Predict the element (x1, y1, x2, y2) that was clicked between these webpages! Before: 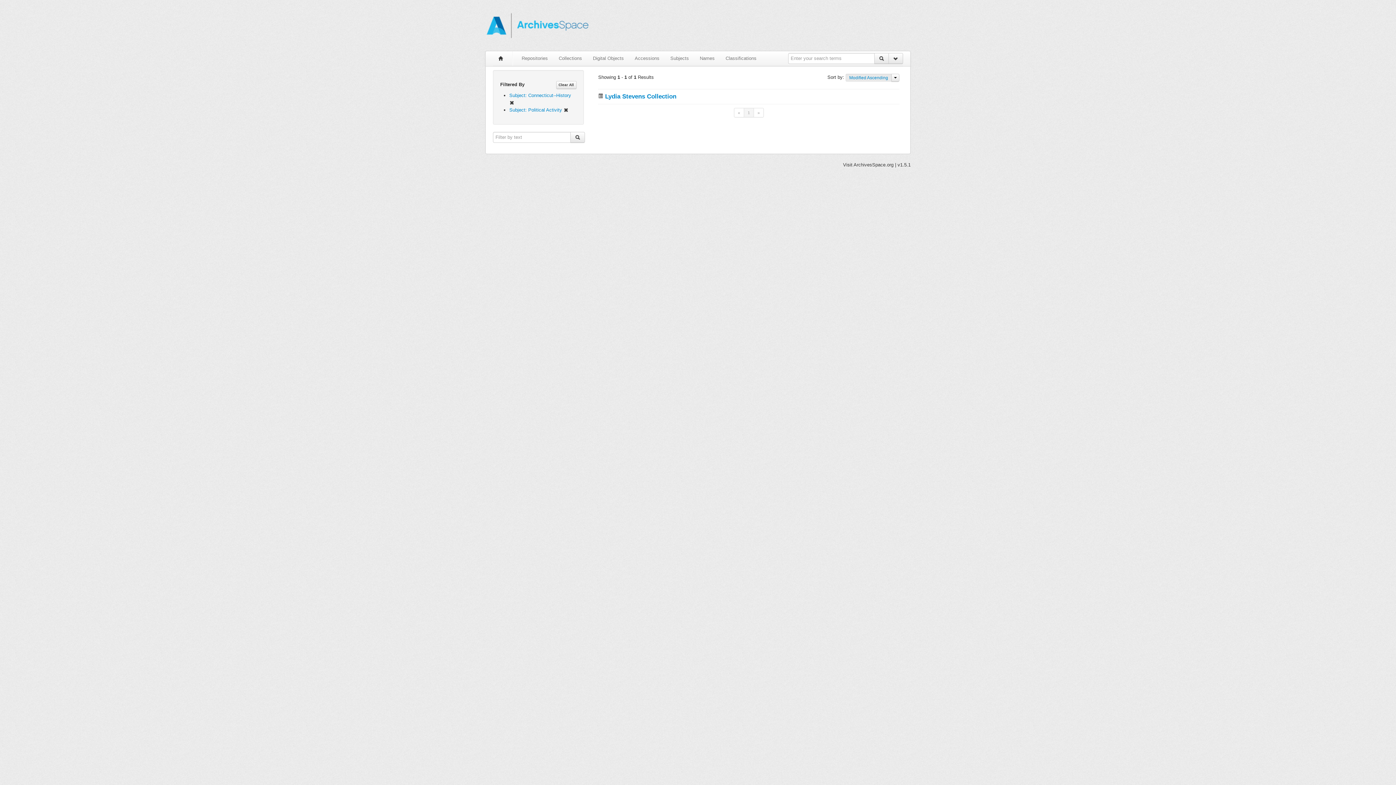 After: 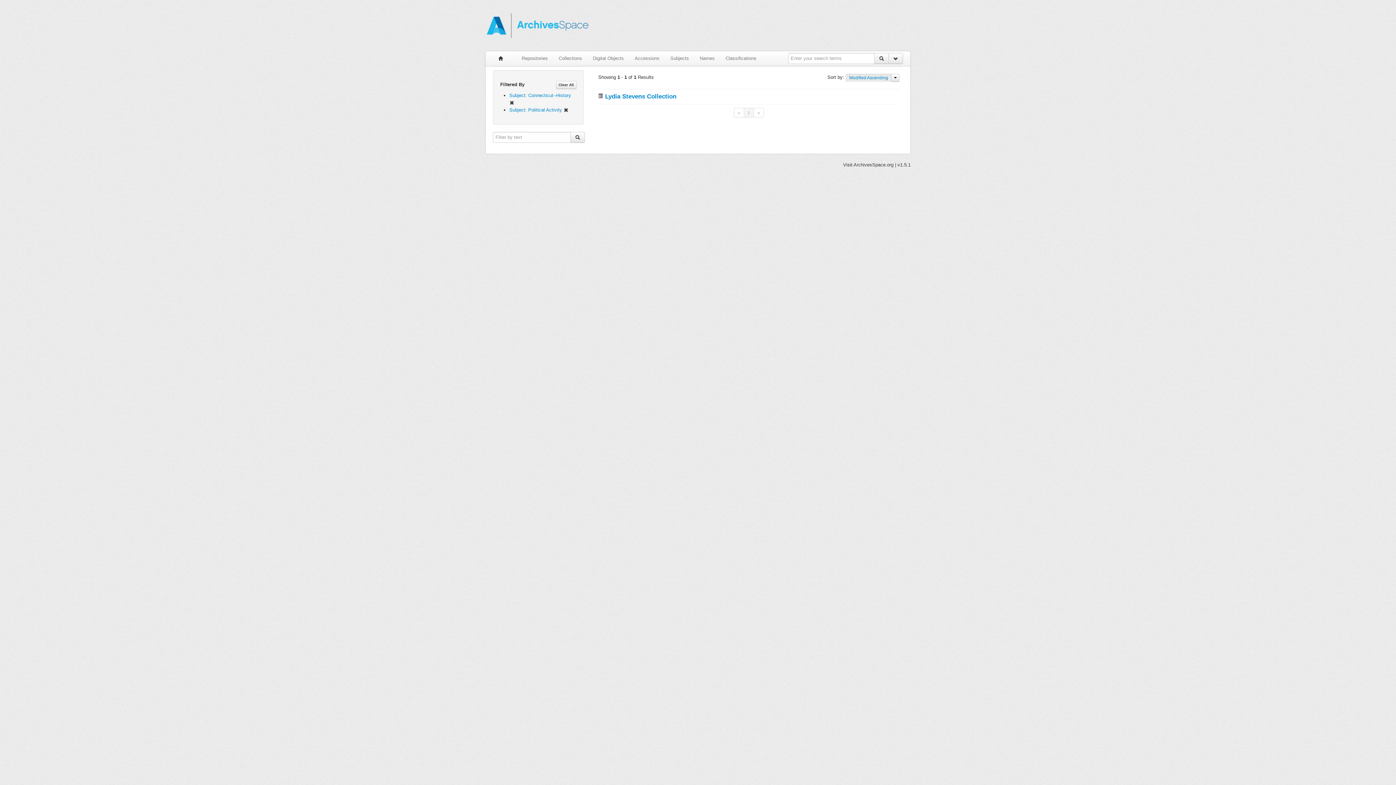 Action: bbox: (744, 108, 754, 117) label: 1